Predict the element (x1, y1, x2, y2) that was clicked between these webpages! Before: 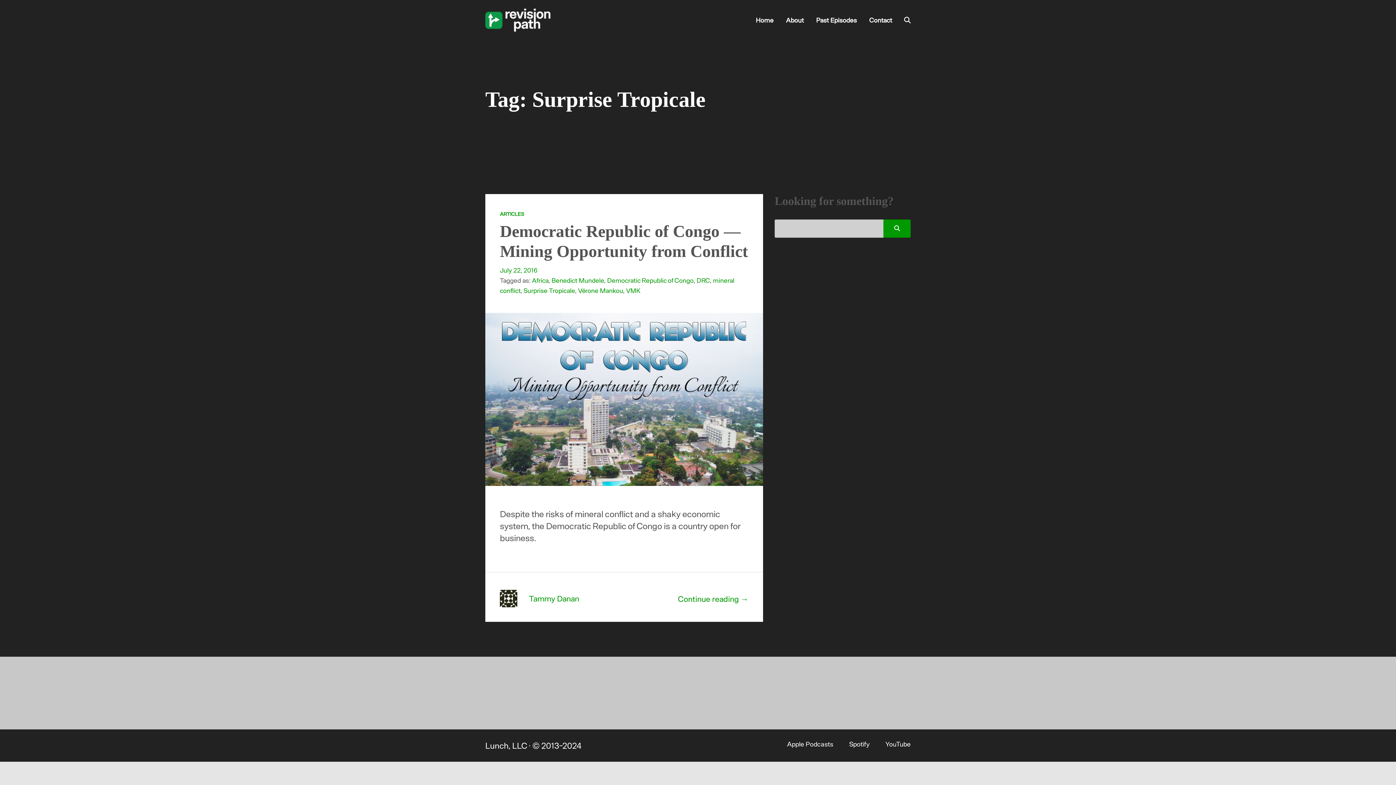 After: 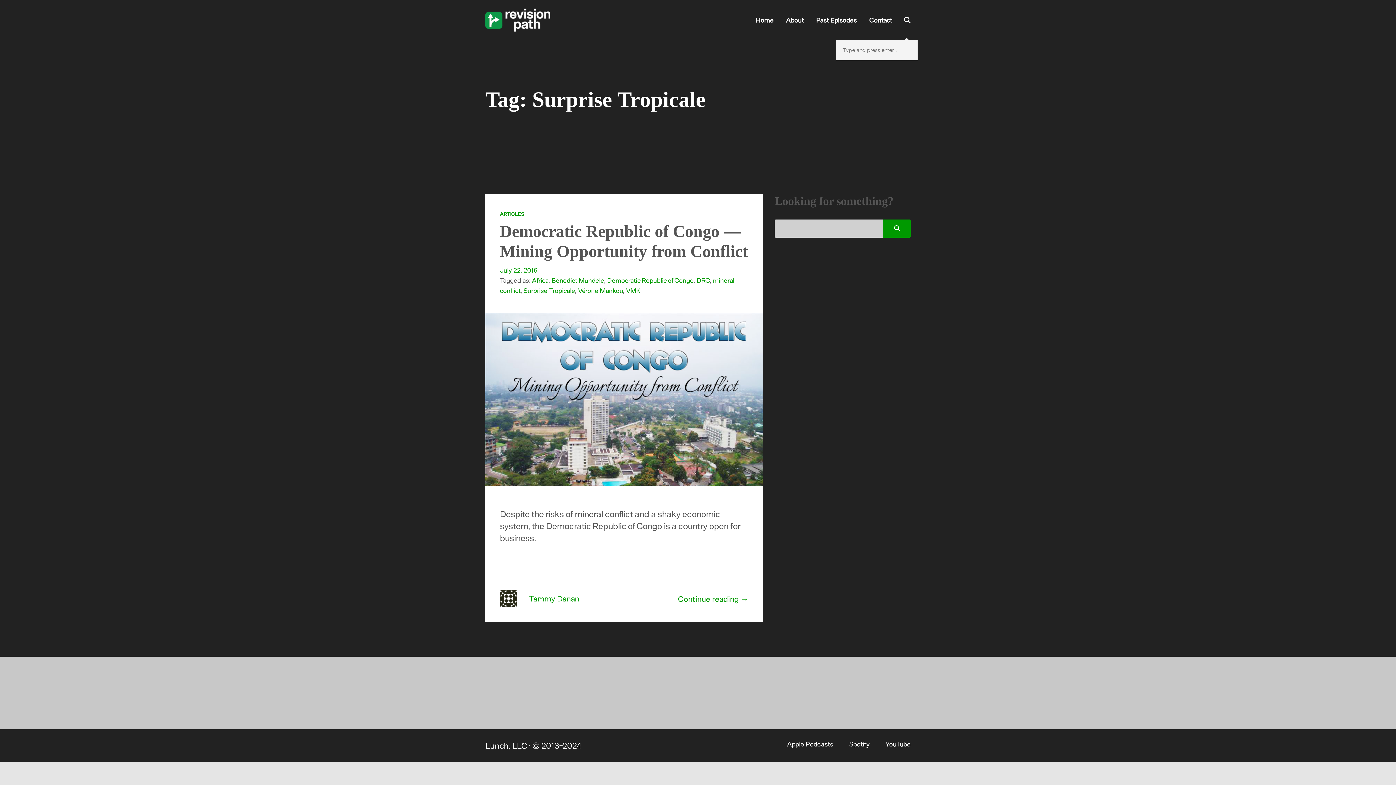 Action: bbox: (901, 13, 910, 26)